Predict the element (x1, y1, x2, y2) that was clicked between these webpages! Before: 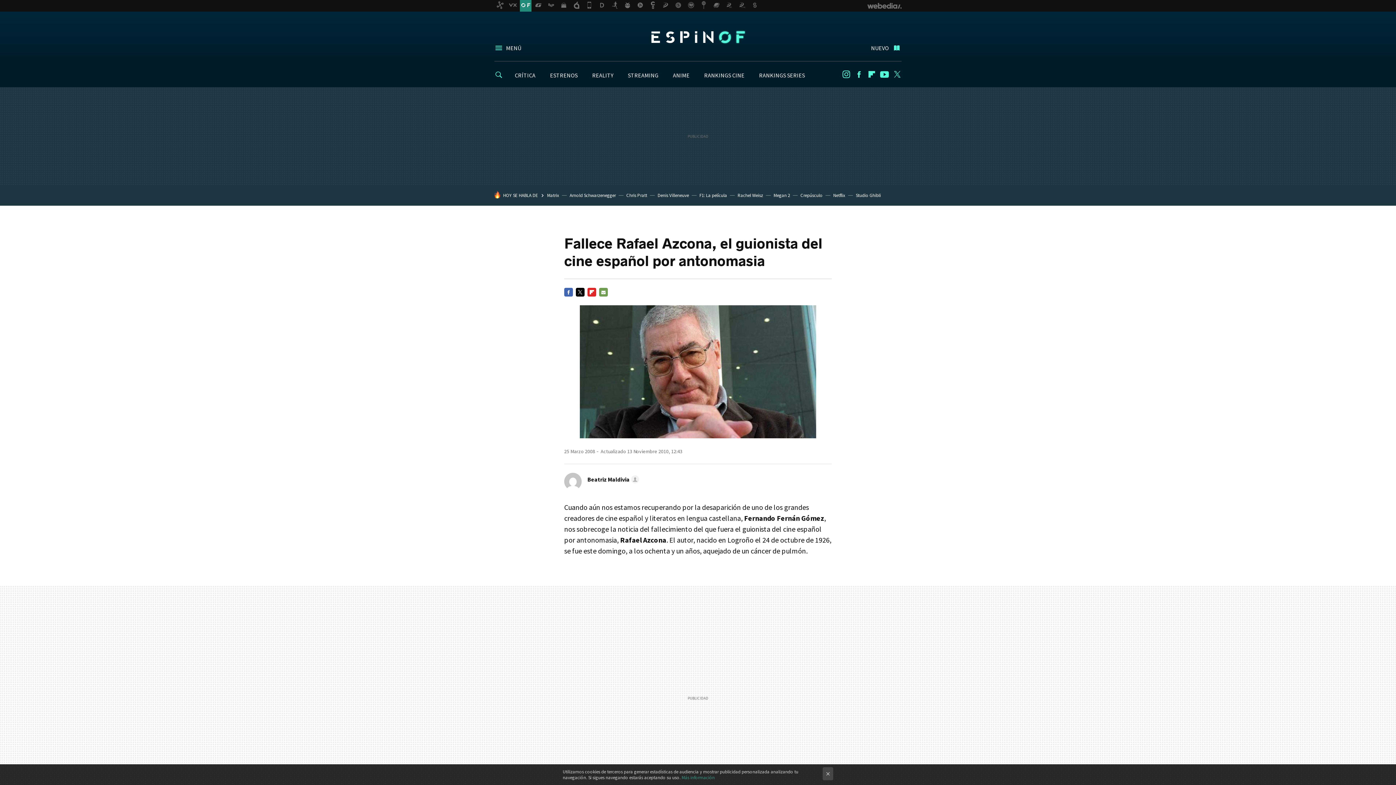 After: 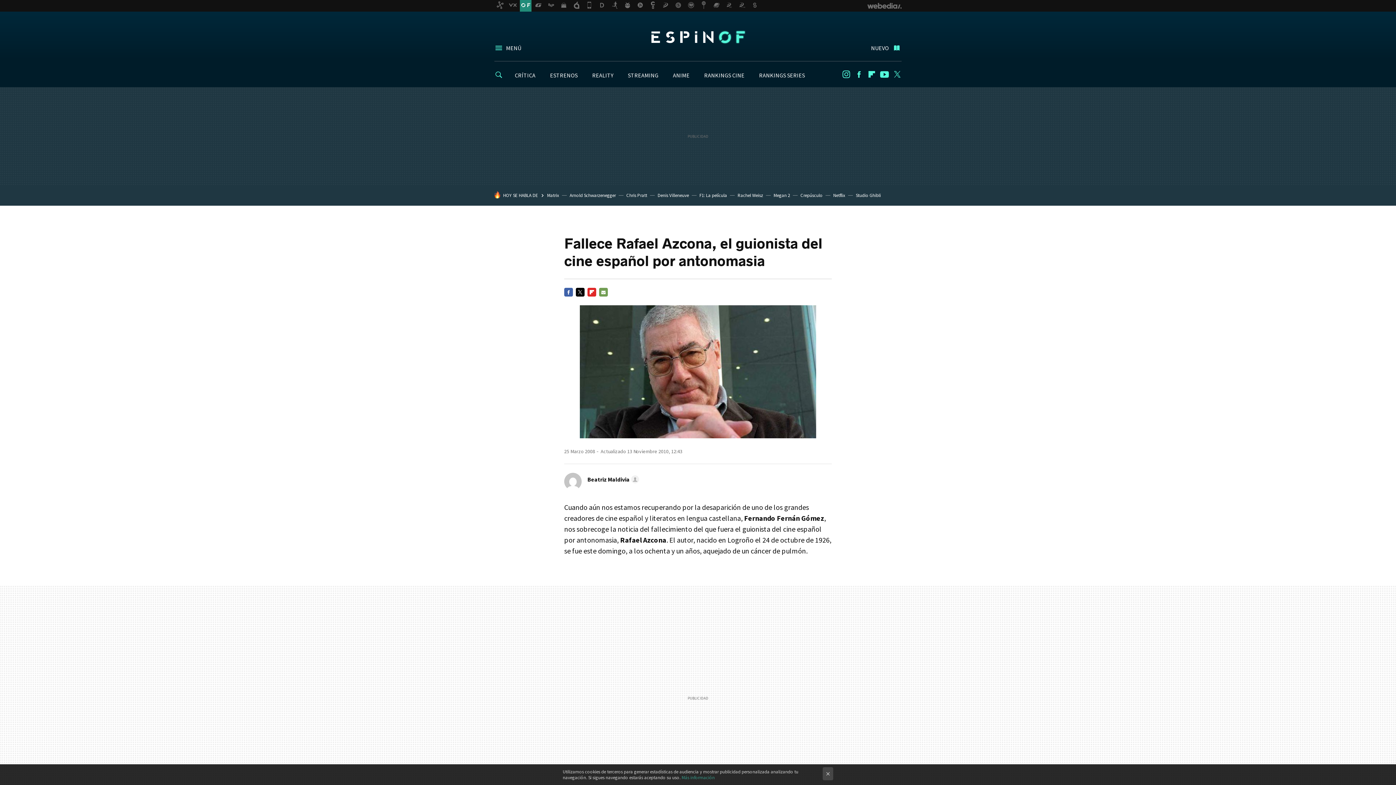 Action: bbox: (564, 288, 573, 296) label: FACEBOOK